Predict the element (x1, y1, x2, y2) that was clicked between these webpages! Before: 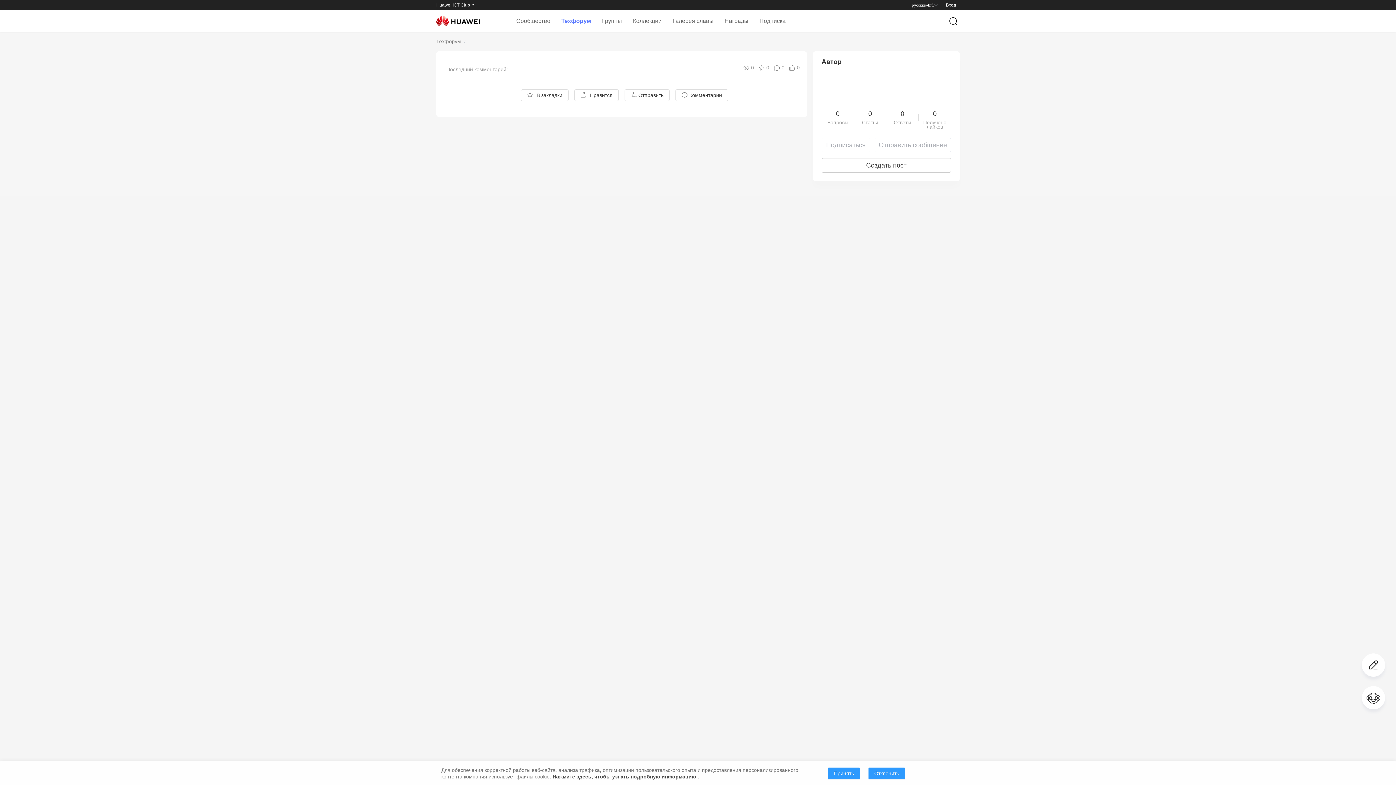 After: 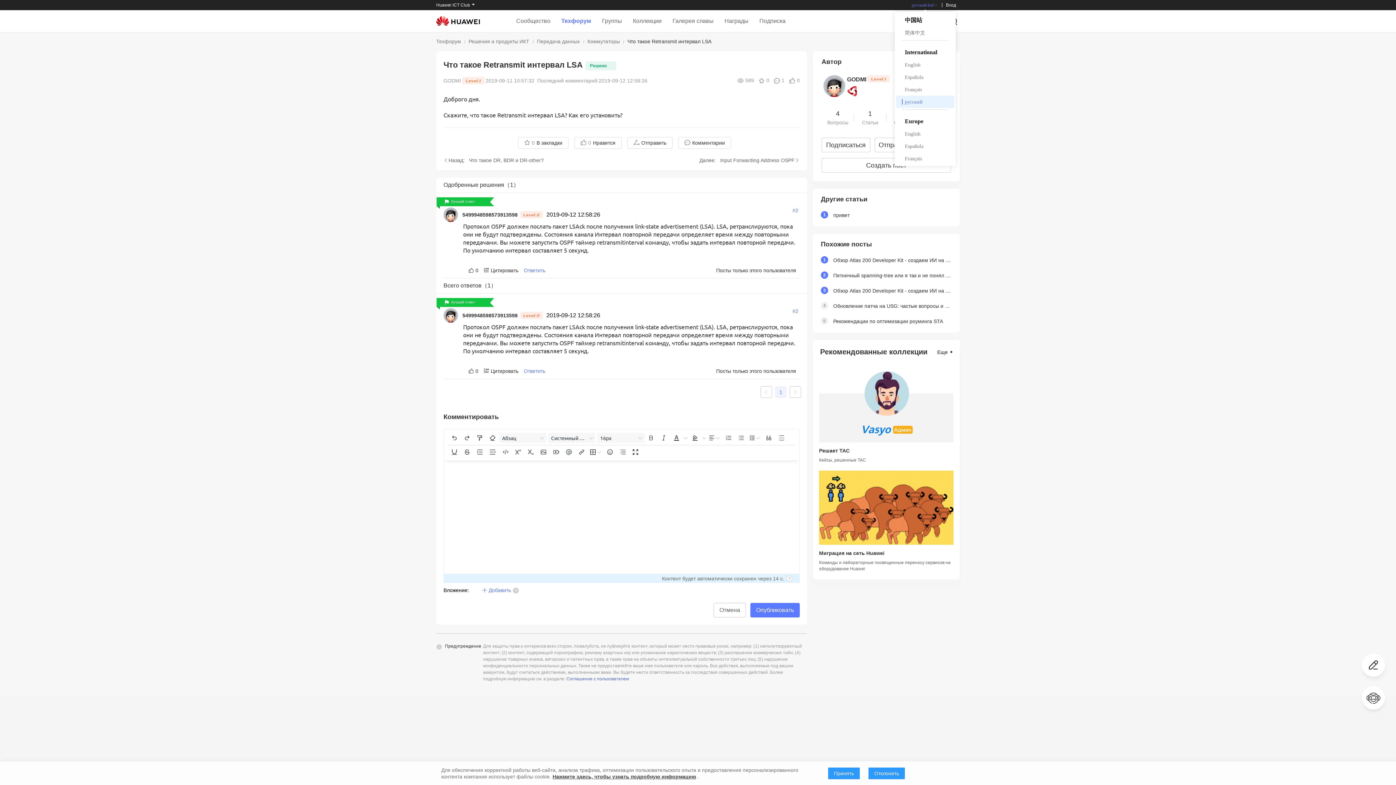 Action: bbox: (912, 2, 938, 7) label: русский-Intl